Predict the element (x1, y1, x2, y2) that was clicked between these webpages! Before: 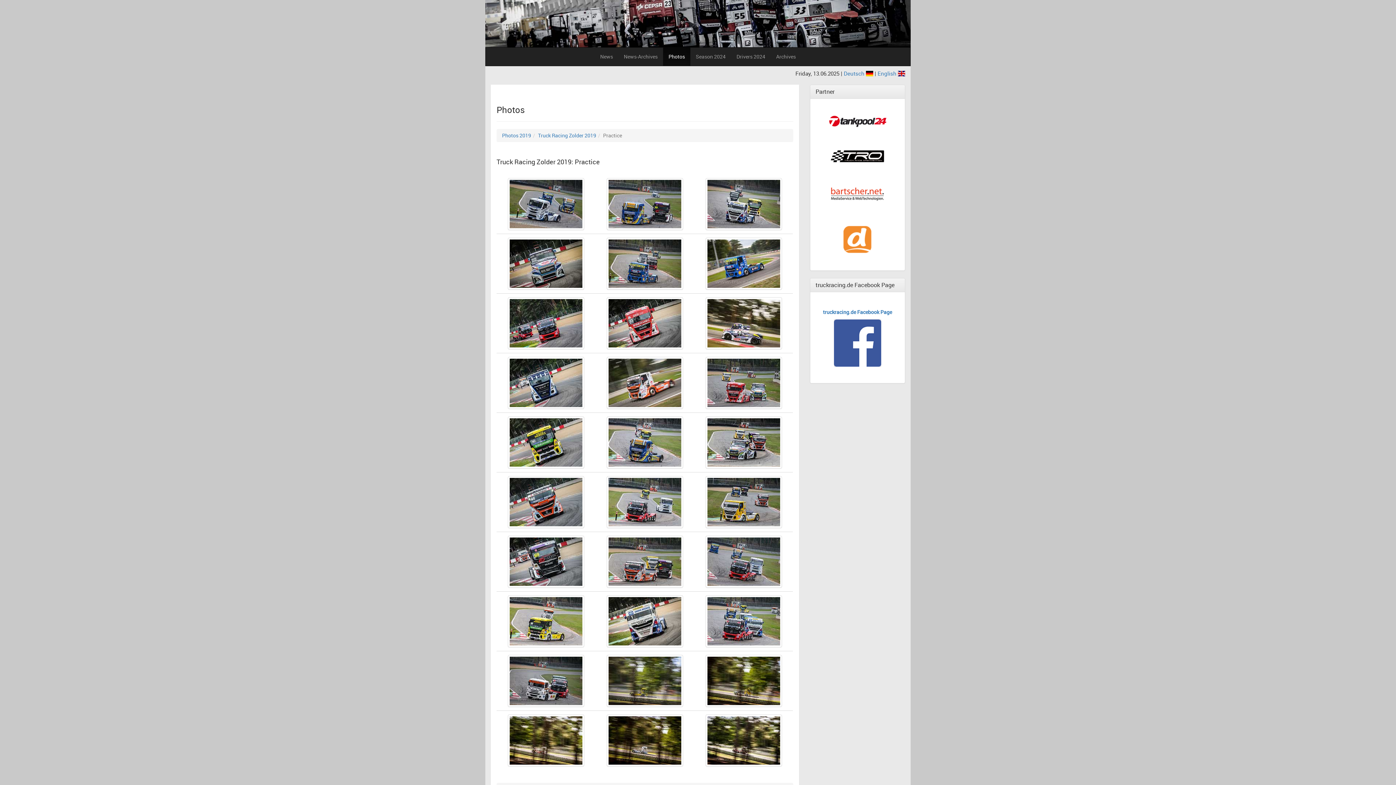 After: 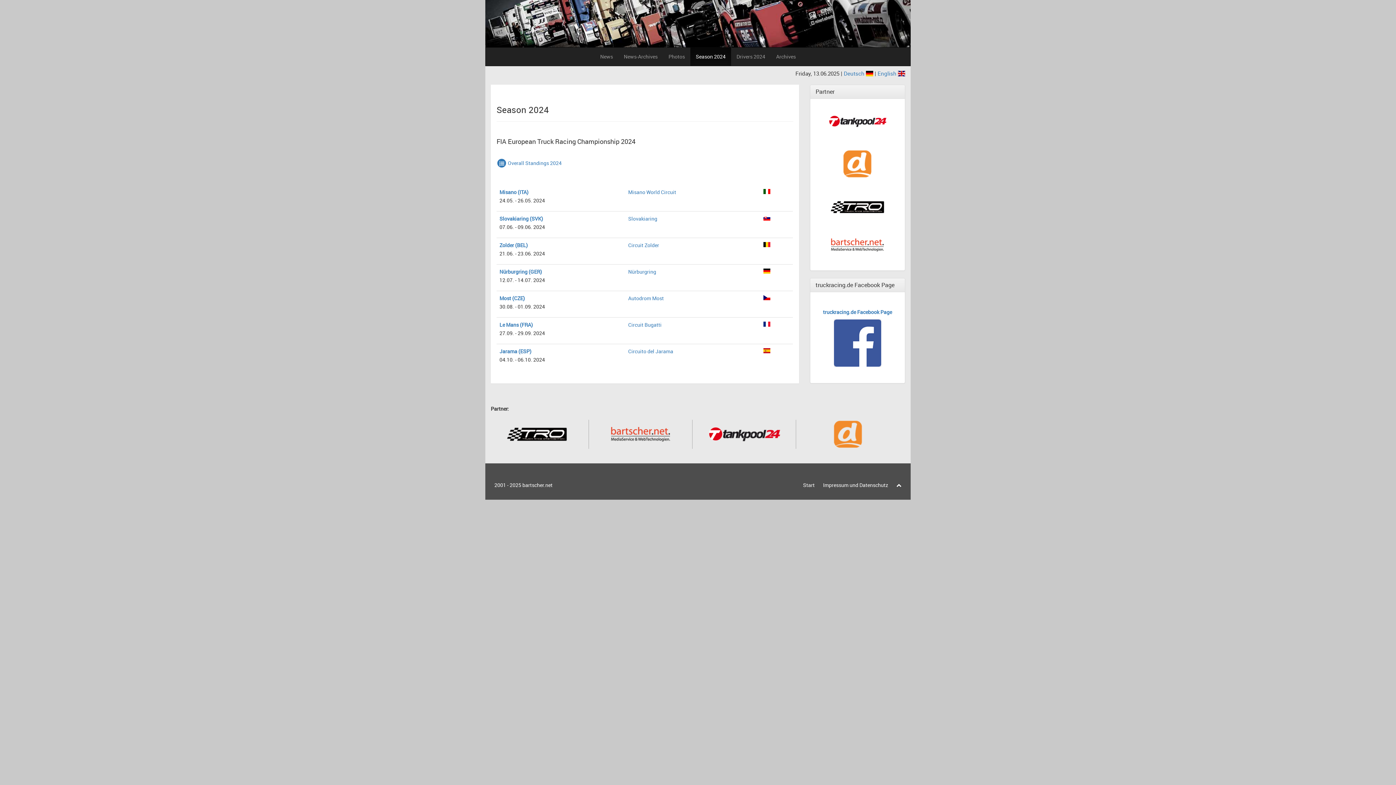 Action: bbox: (690, 47, 731, 65) label: Season 2024